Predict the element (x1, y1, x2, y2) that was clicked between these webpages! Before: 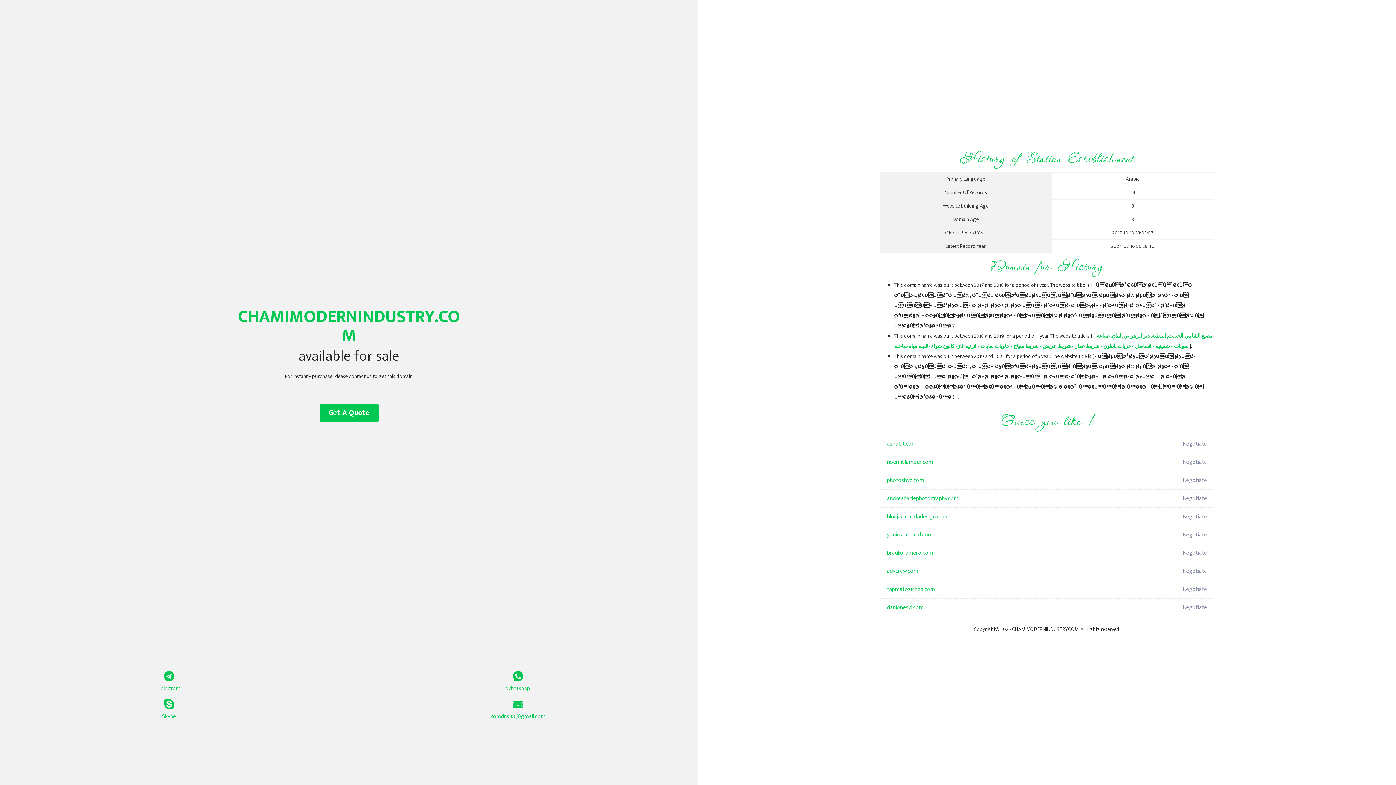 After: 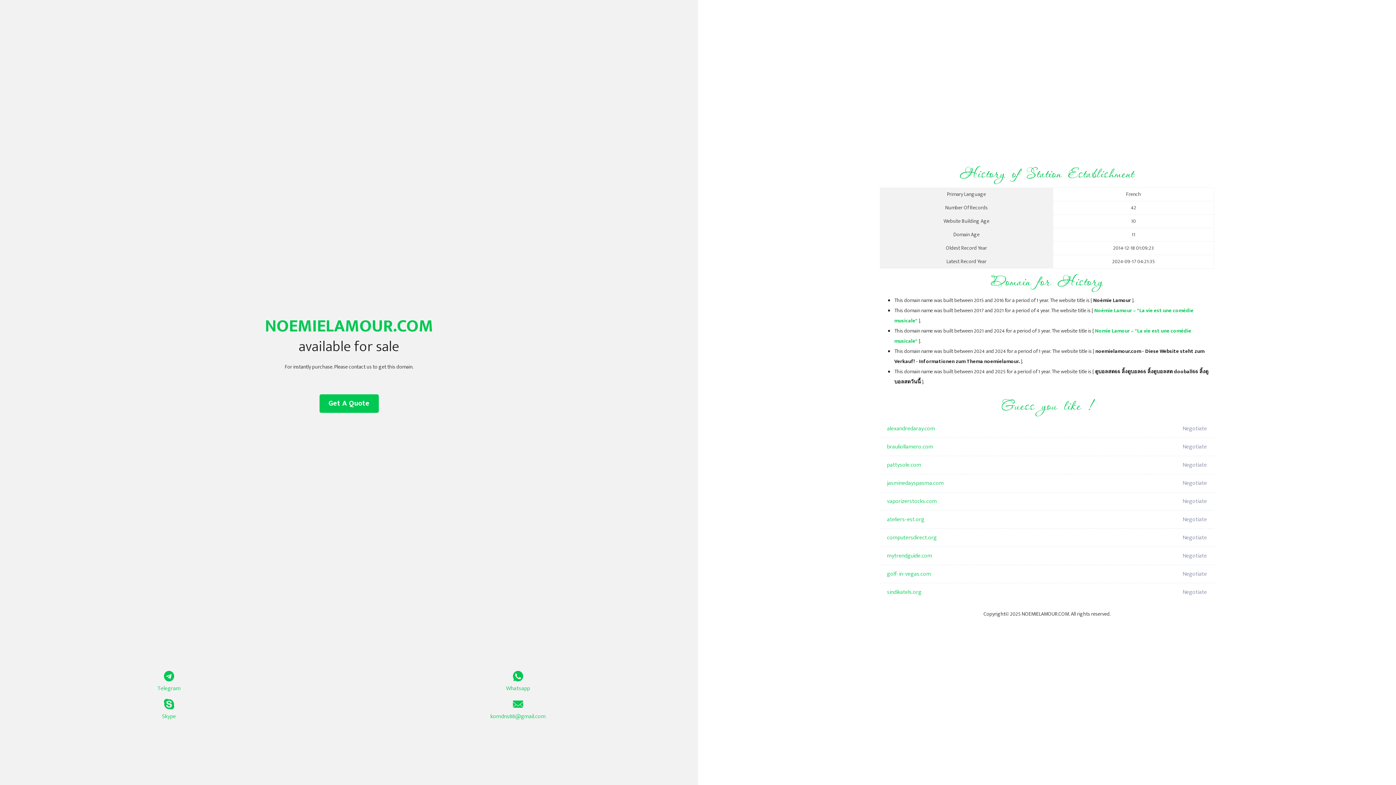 Action: bbox: (887, 453, 1098, 471) label: noemielamour.com